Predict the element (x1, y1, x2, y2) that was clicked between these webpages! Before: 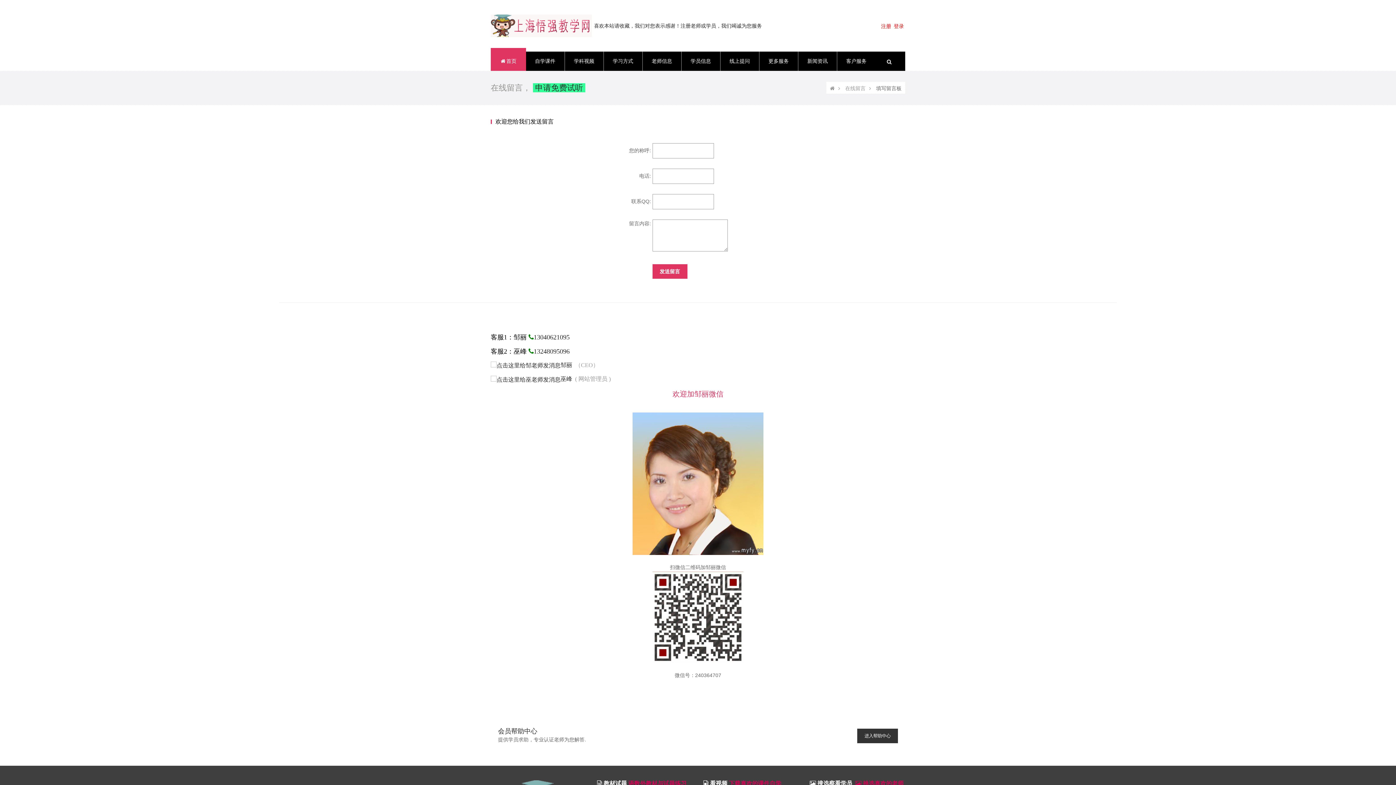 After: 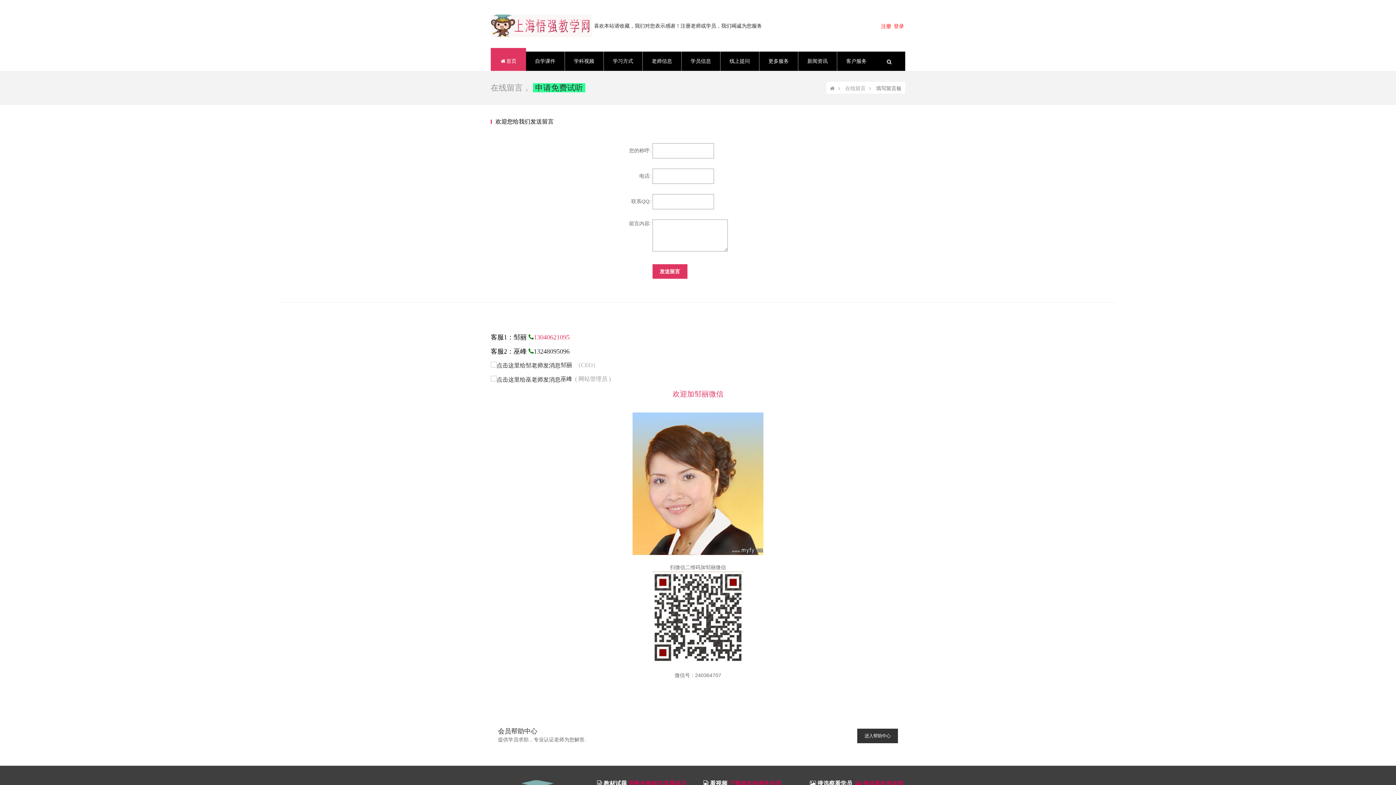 Action: label: 13040621095 bbox: (528, 333, 569, 341)